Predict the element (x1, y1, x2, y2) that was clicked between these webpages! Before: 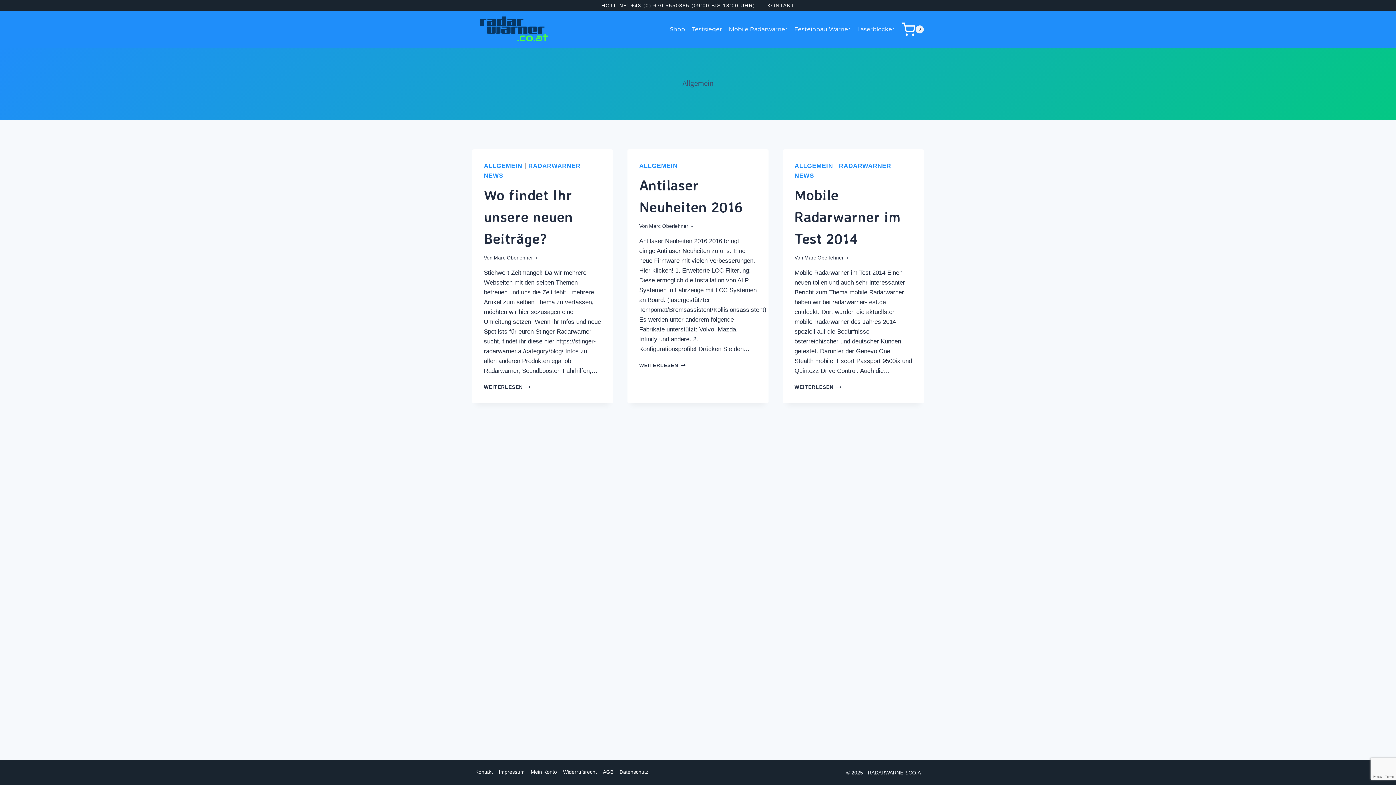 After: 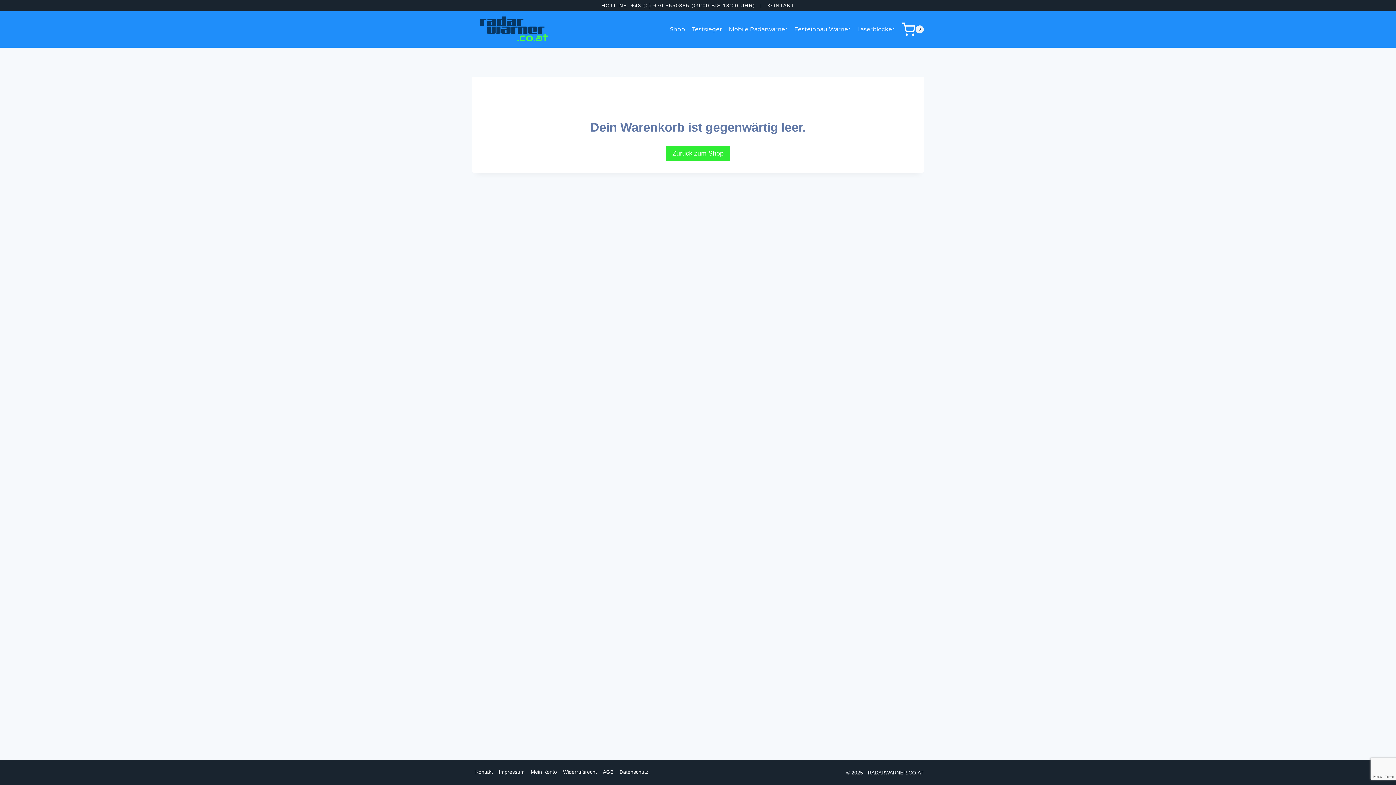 Action: bbox: (901, 22, 924, 36) label: Warenkorb